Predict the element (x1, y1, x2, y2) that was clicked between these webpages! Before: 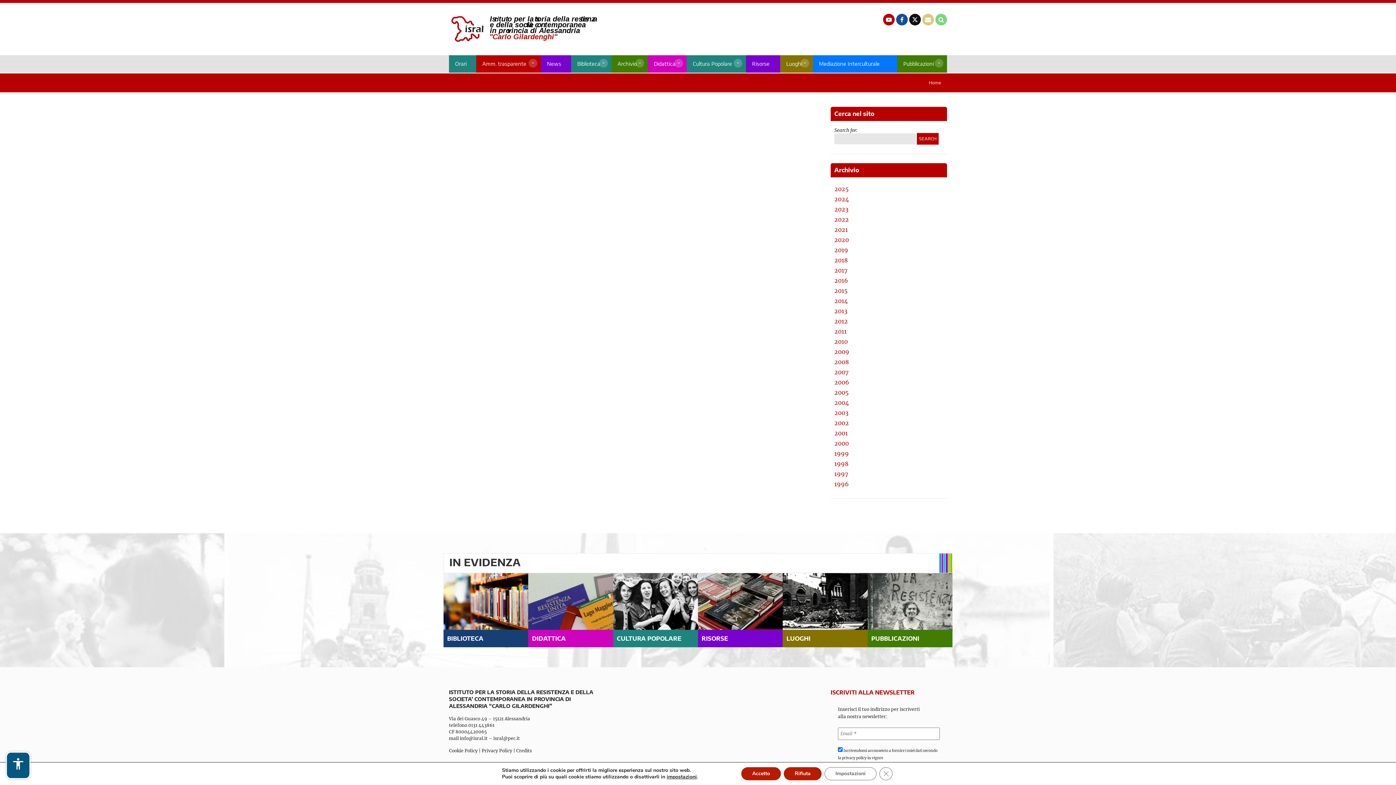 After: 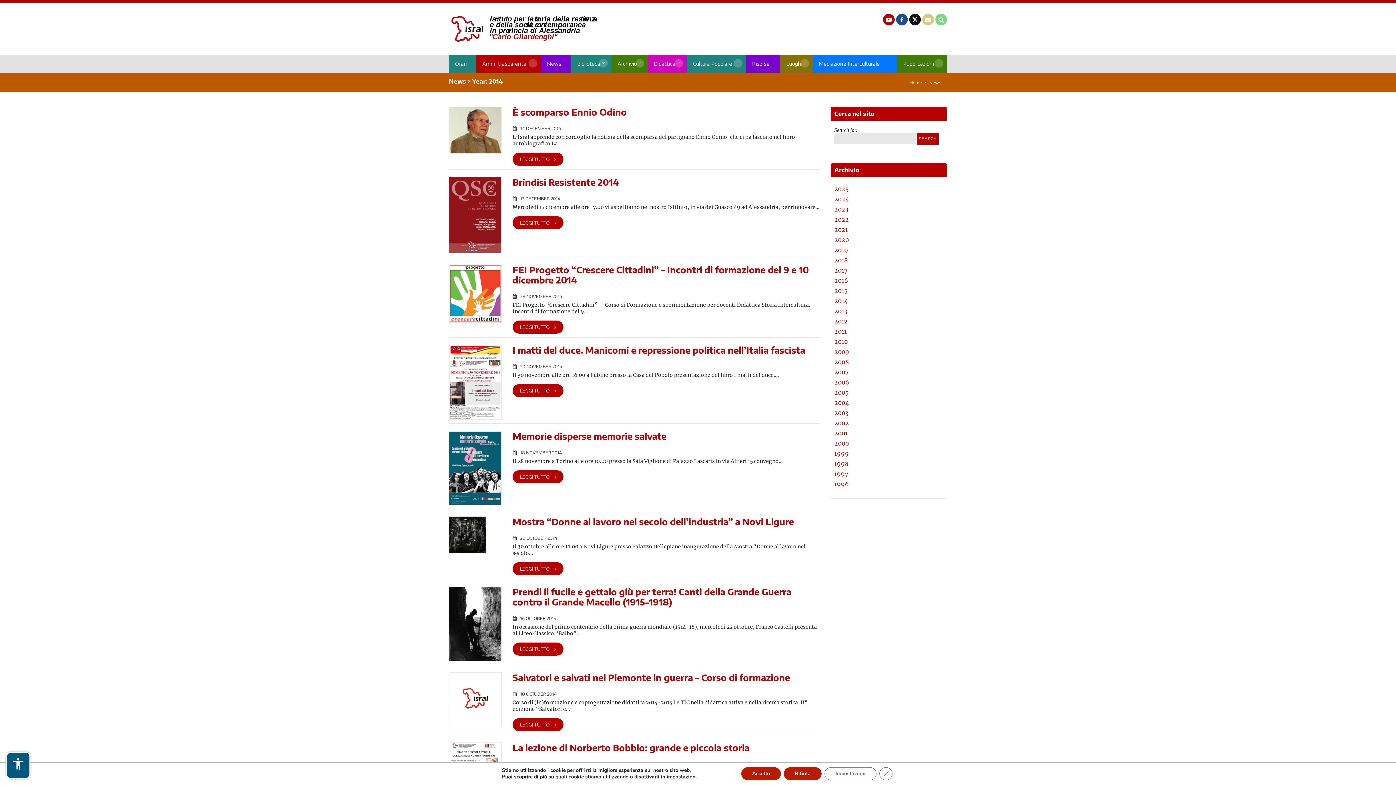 Action: bbox: (834, 296, 848, 306) label: 2014